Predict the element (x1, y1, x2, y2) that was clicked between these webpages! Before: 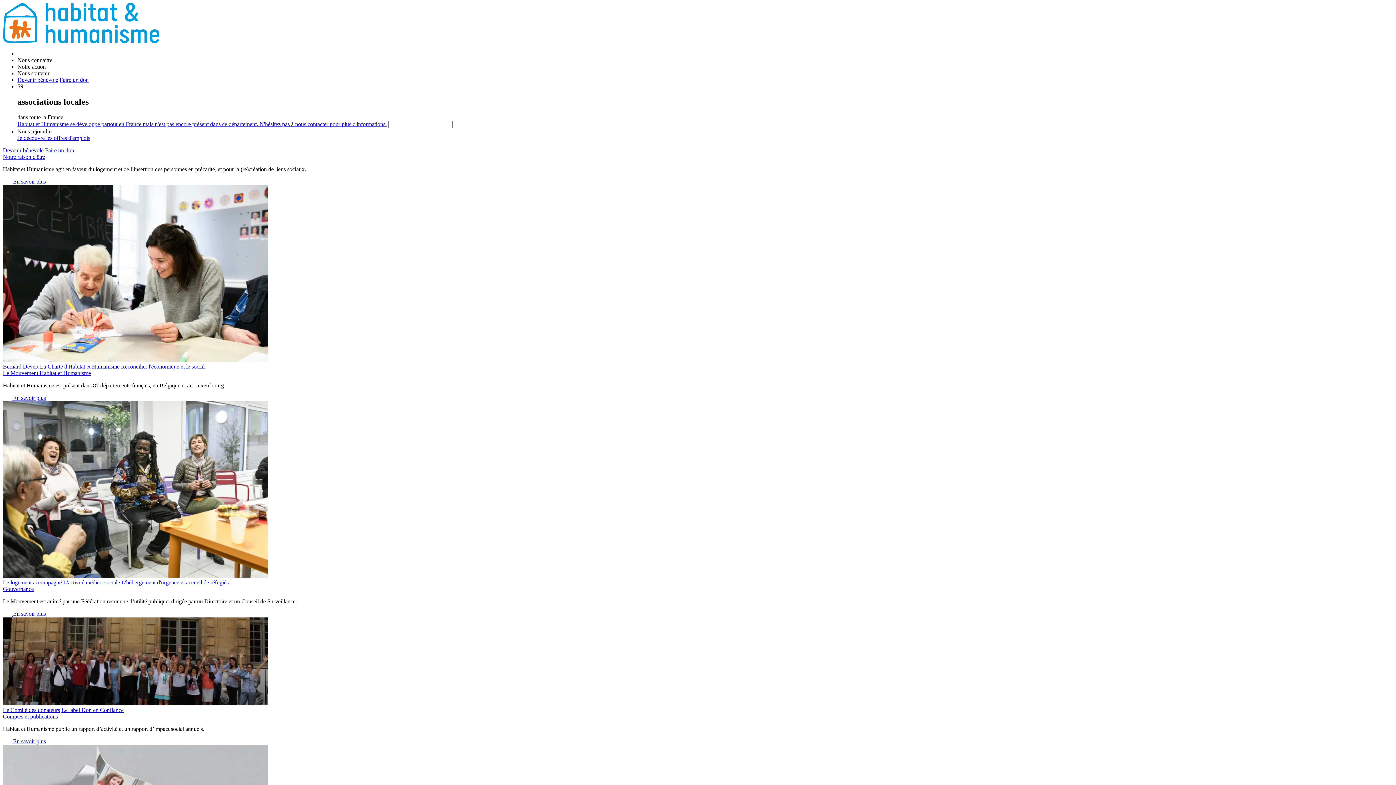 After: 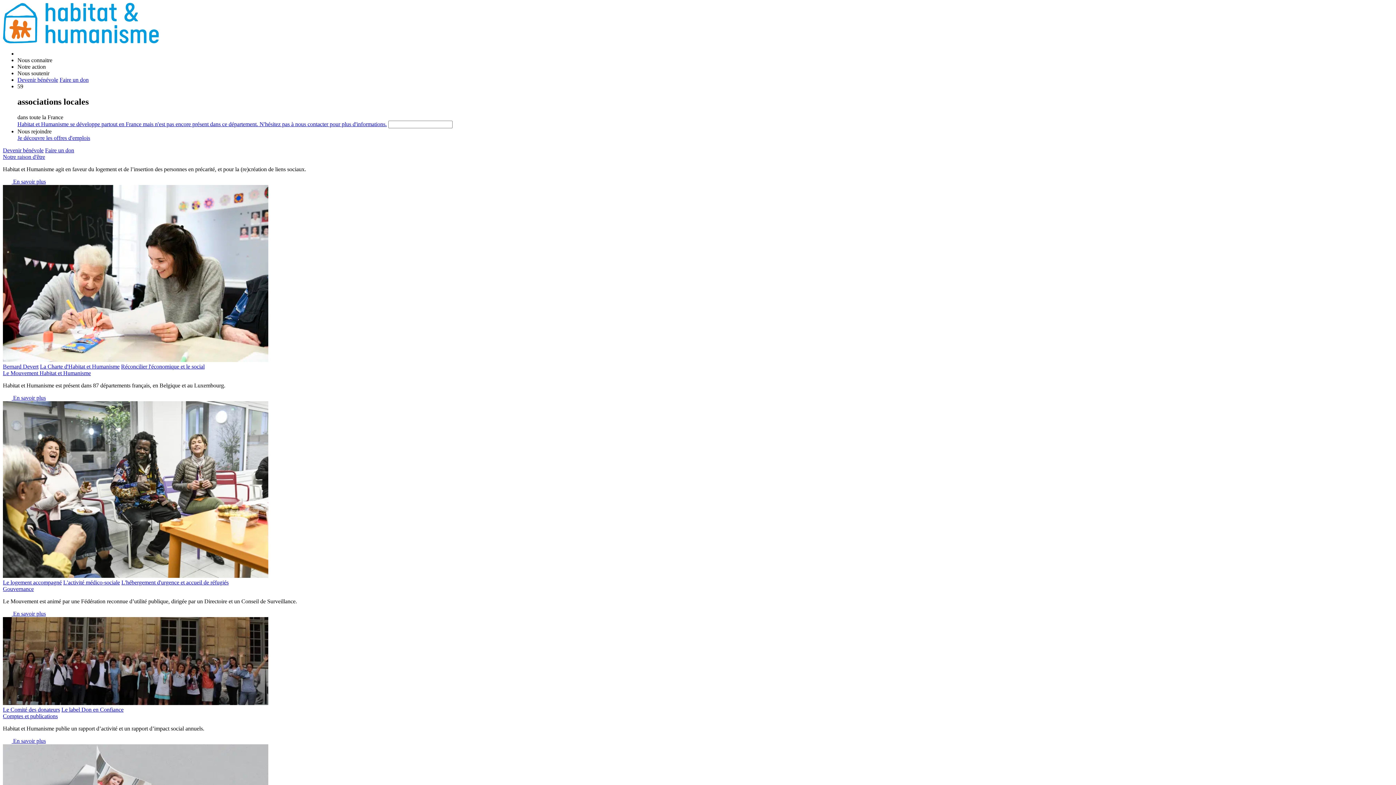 Action: label: Devenir bénévole bbox: (2, 147, 43, 153)